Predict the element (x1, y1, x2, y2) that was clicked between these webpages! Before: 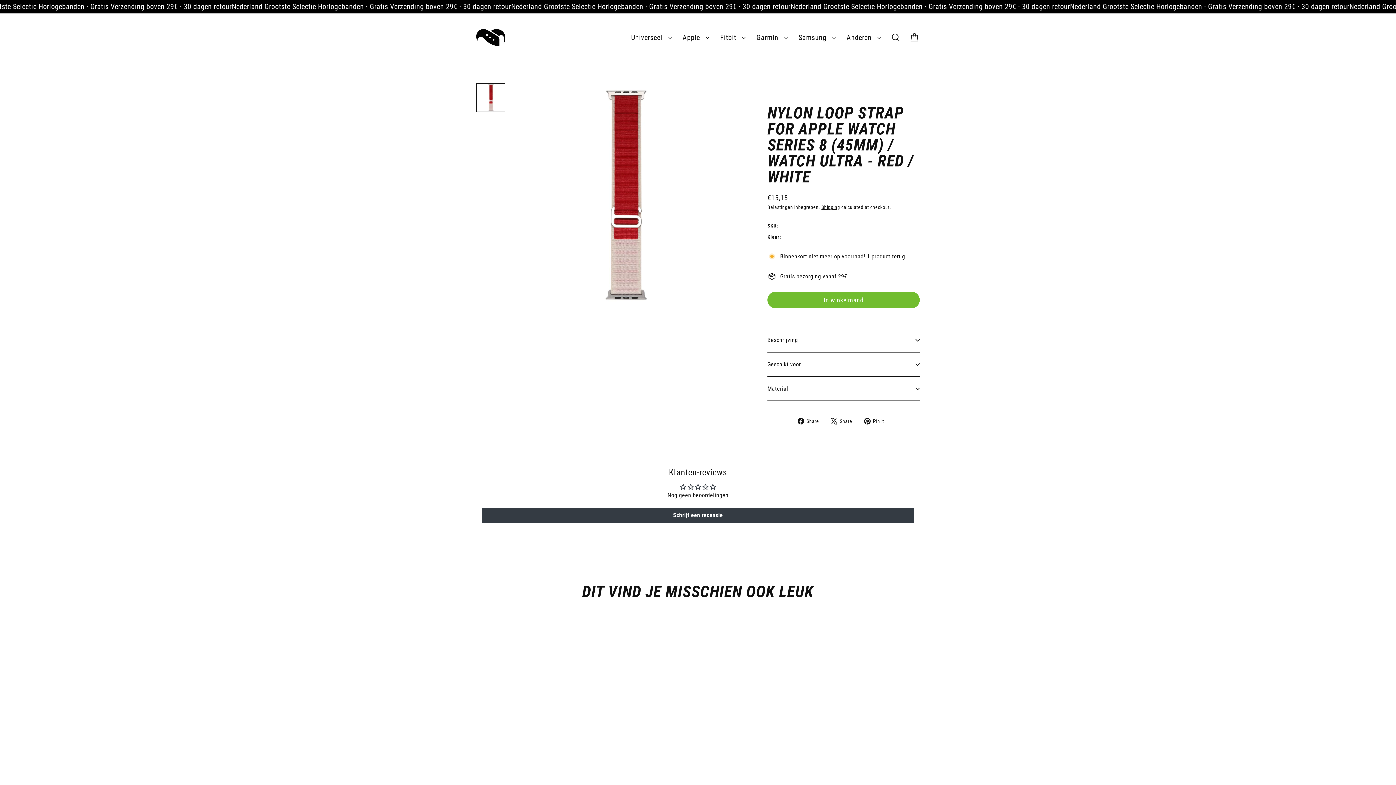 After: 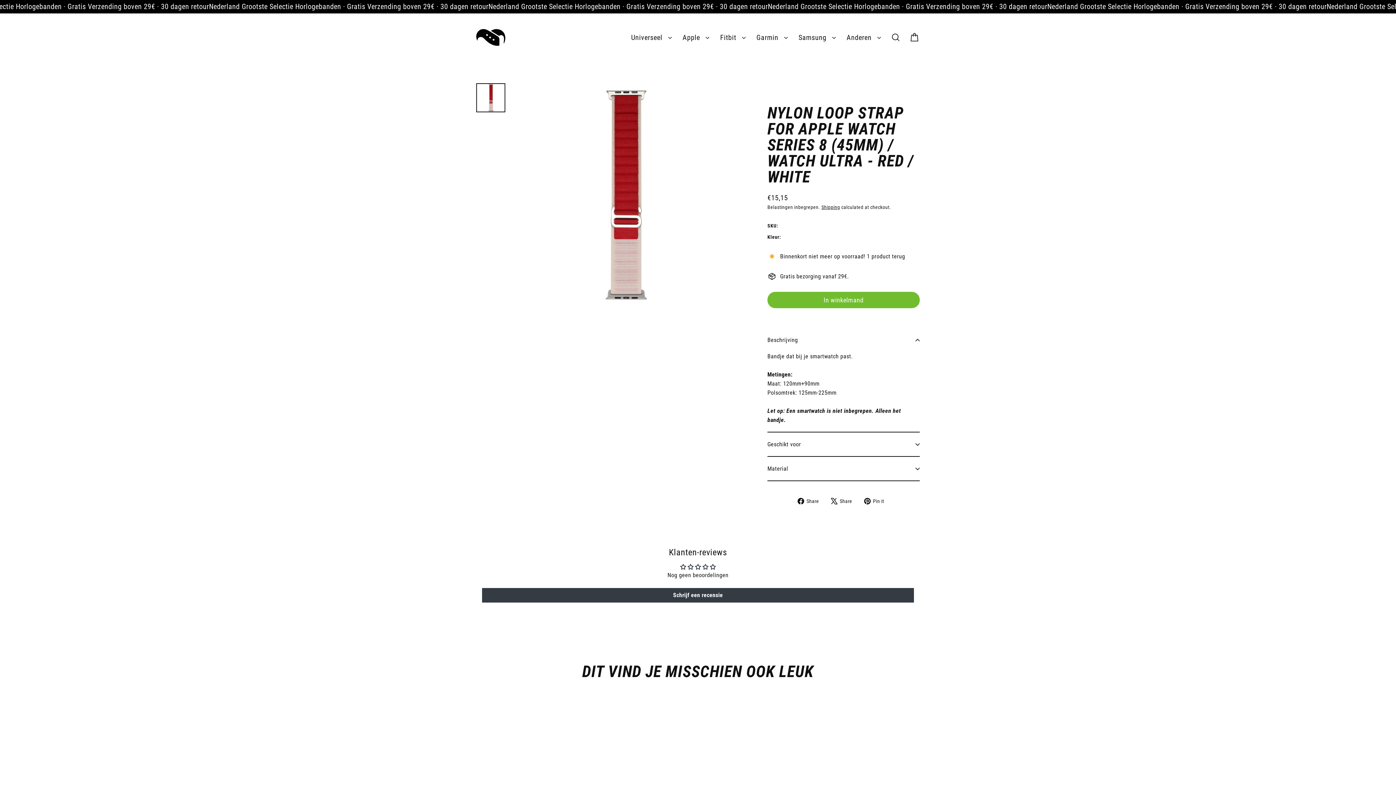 Action: bbox: (767, 328, 920, 352) label: Beschrijving